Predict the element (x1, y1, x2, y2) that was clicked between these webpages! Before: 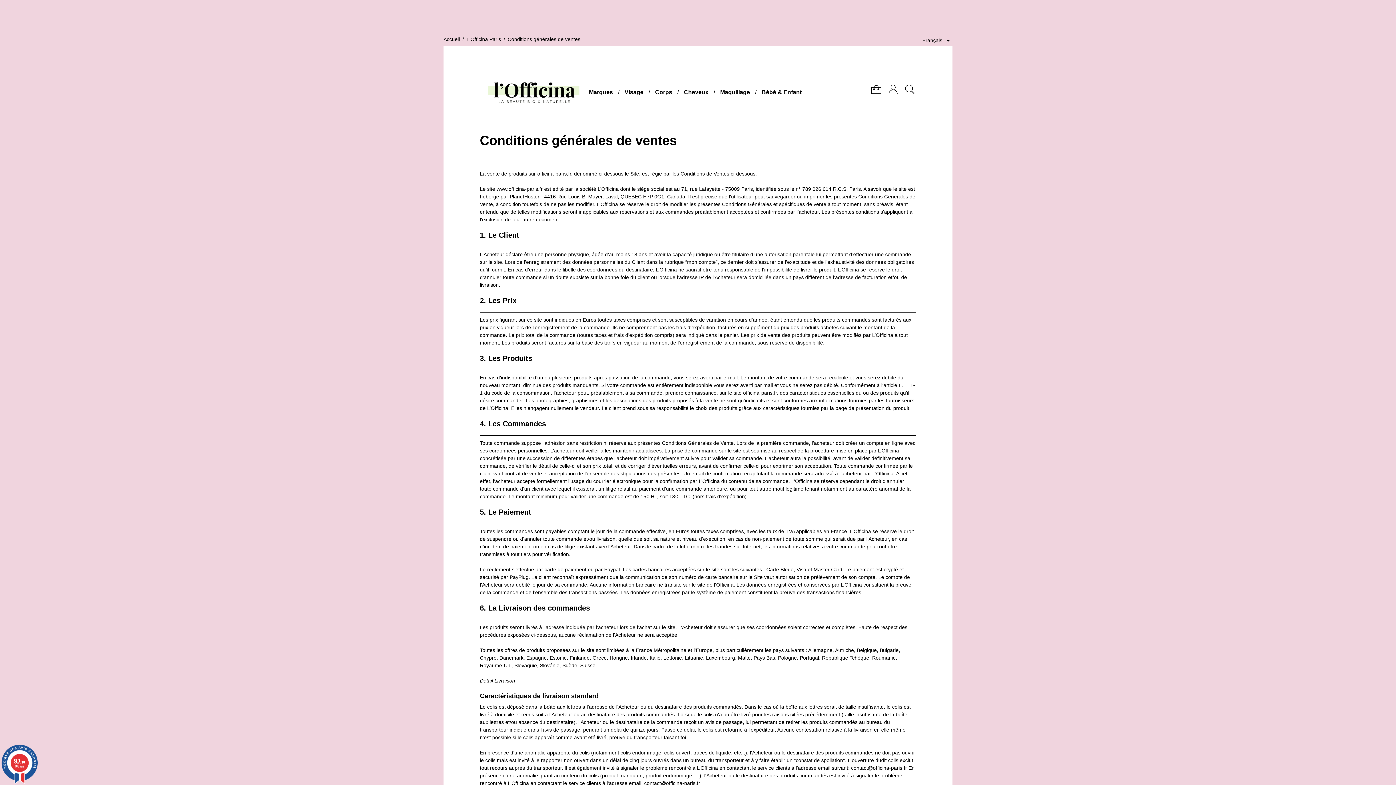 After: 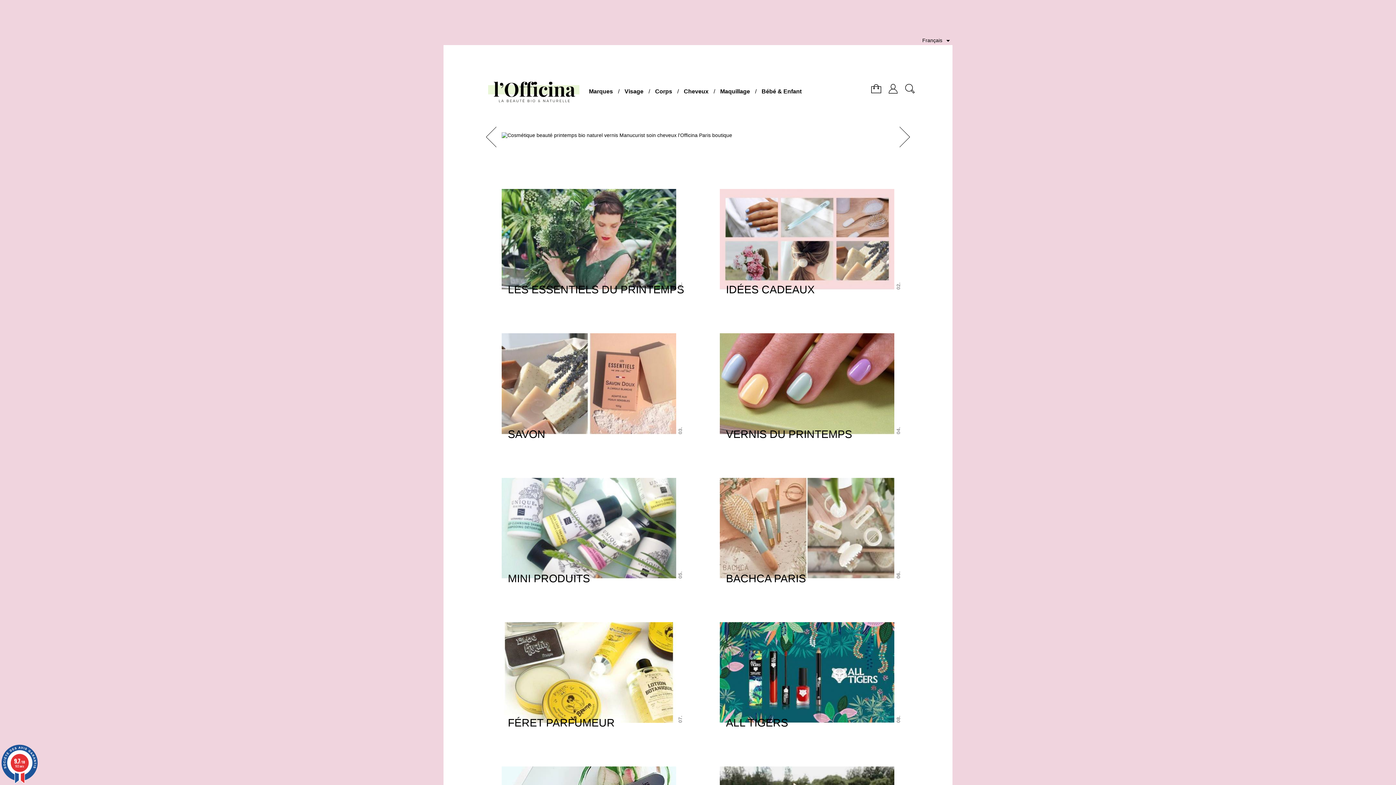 Action: bbox: (481, 86, 590, 91)